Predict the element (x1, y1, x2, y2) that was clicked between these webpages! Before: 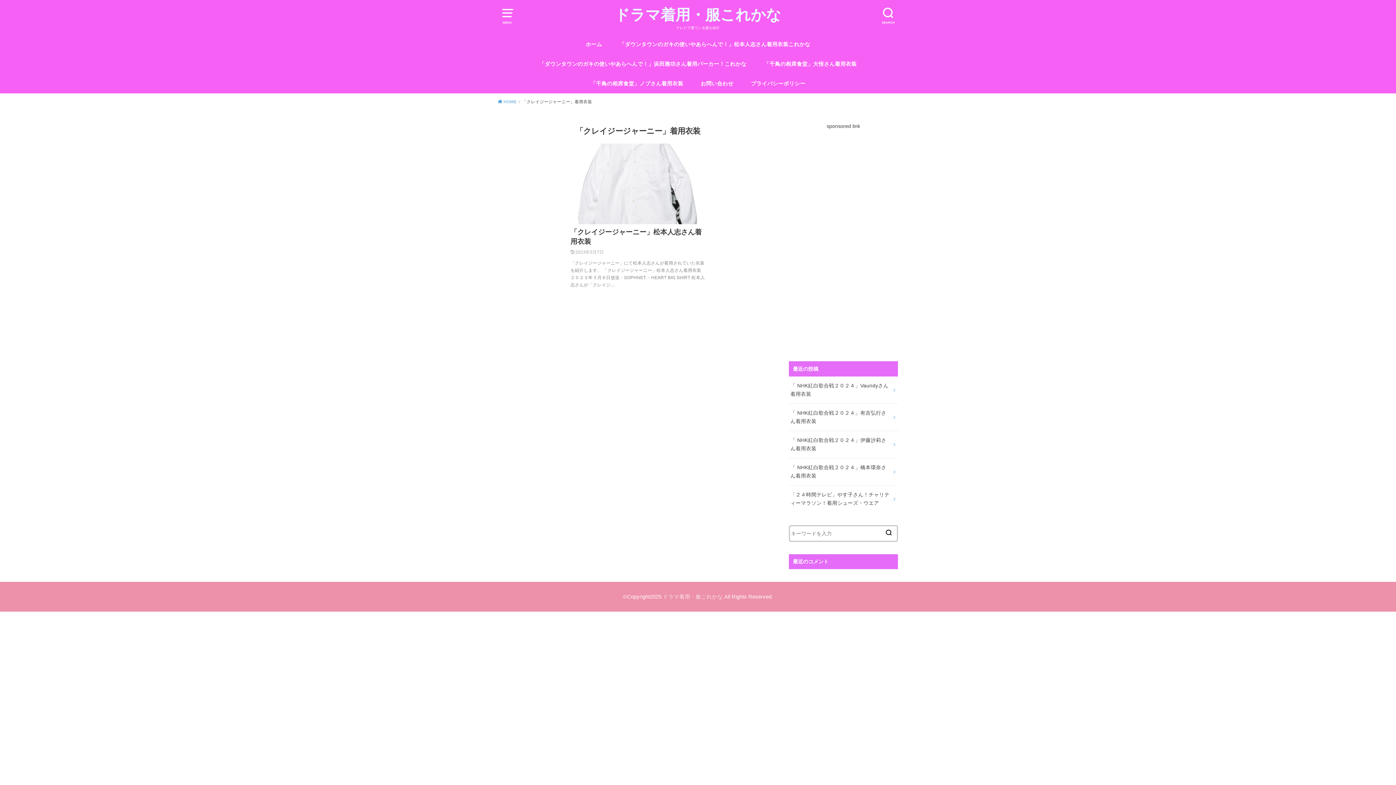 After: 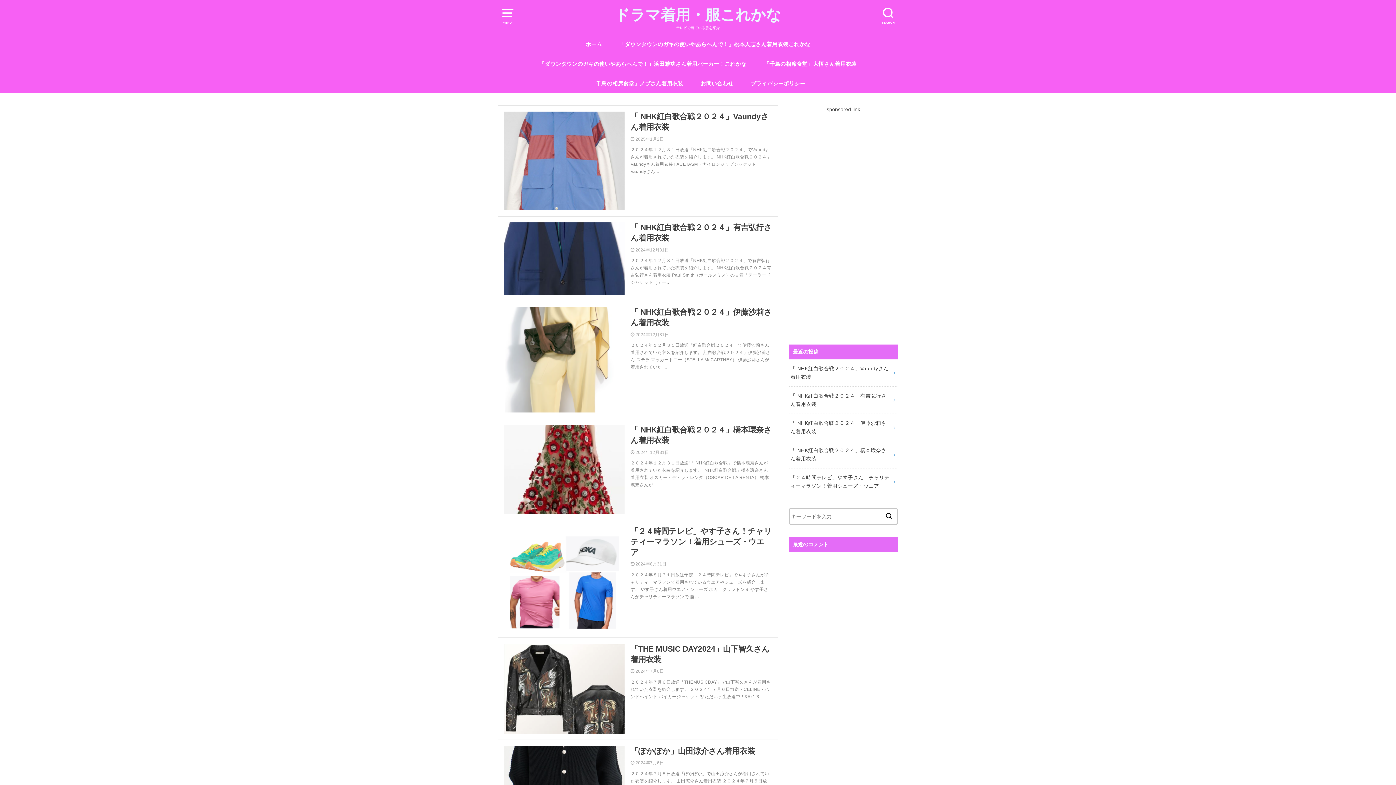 Action: label:  HOME bbox: (498, 99, 520, 103)